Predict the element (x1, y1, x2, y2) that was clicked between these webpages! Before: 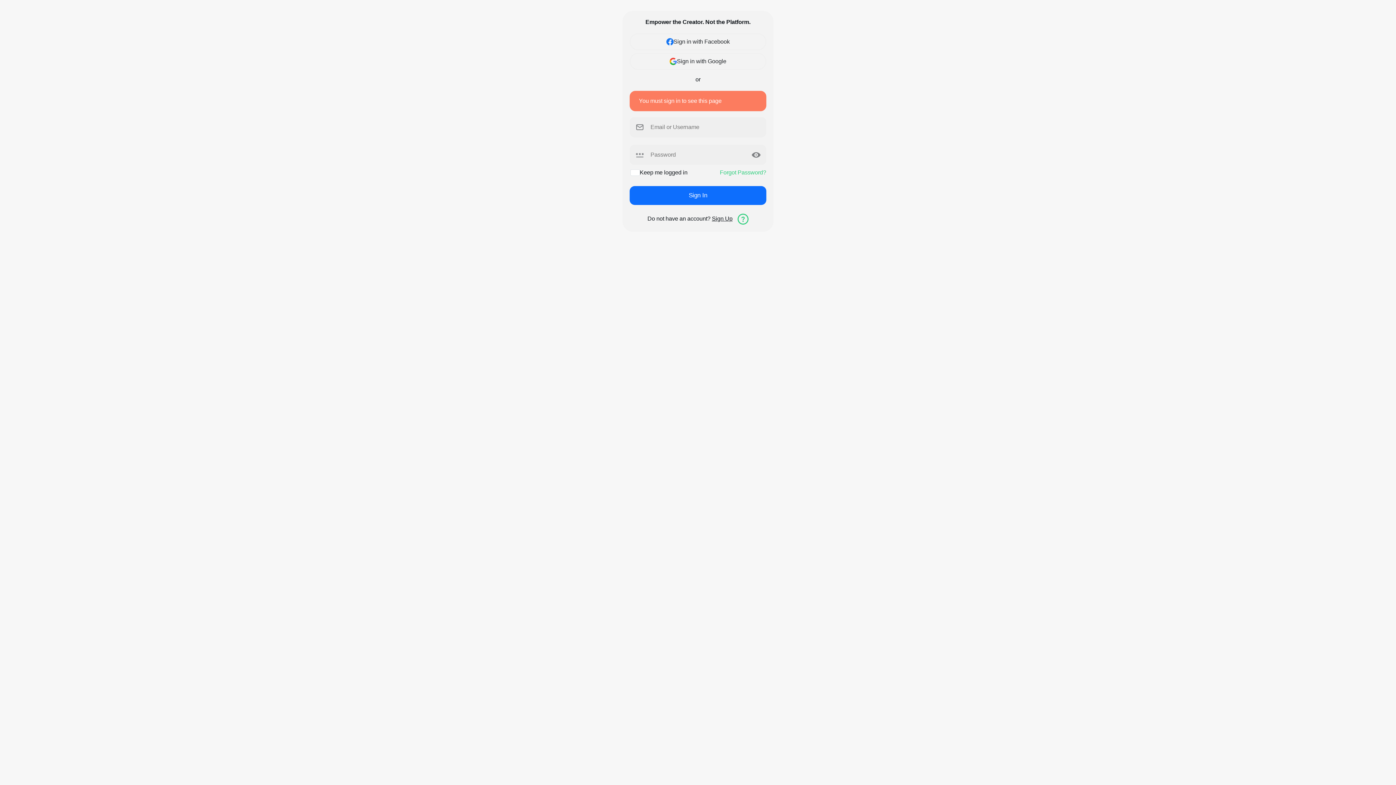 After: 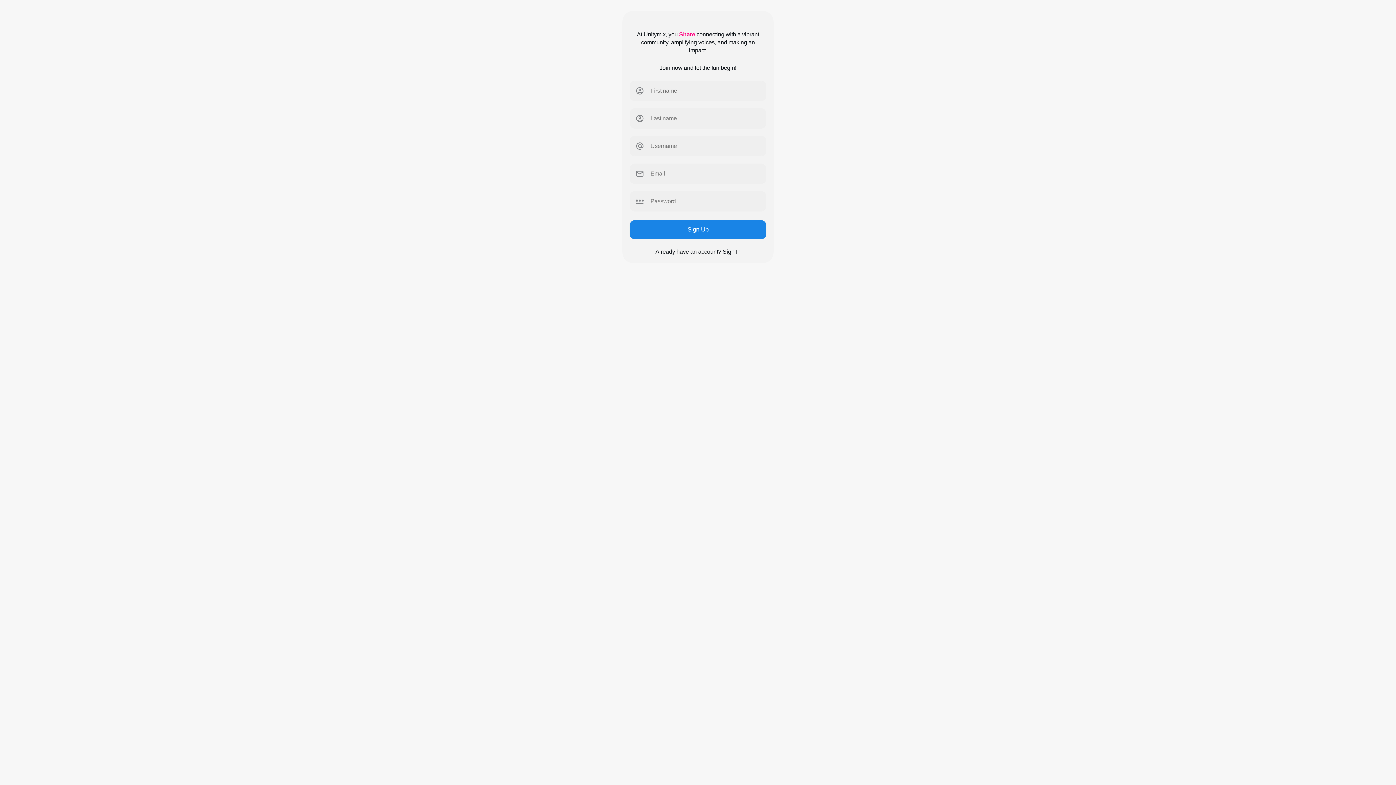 Action: bbox: (712, 215, 732, 221) label: Sign Up